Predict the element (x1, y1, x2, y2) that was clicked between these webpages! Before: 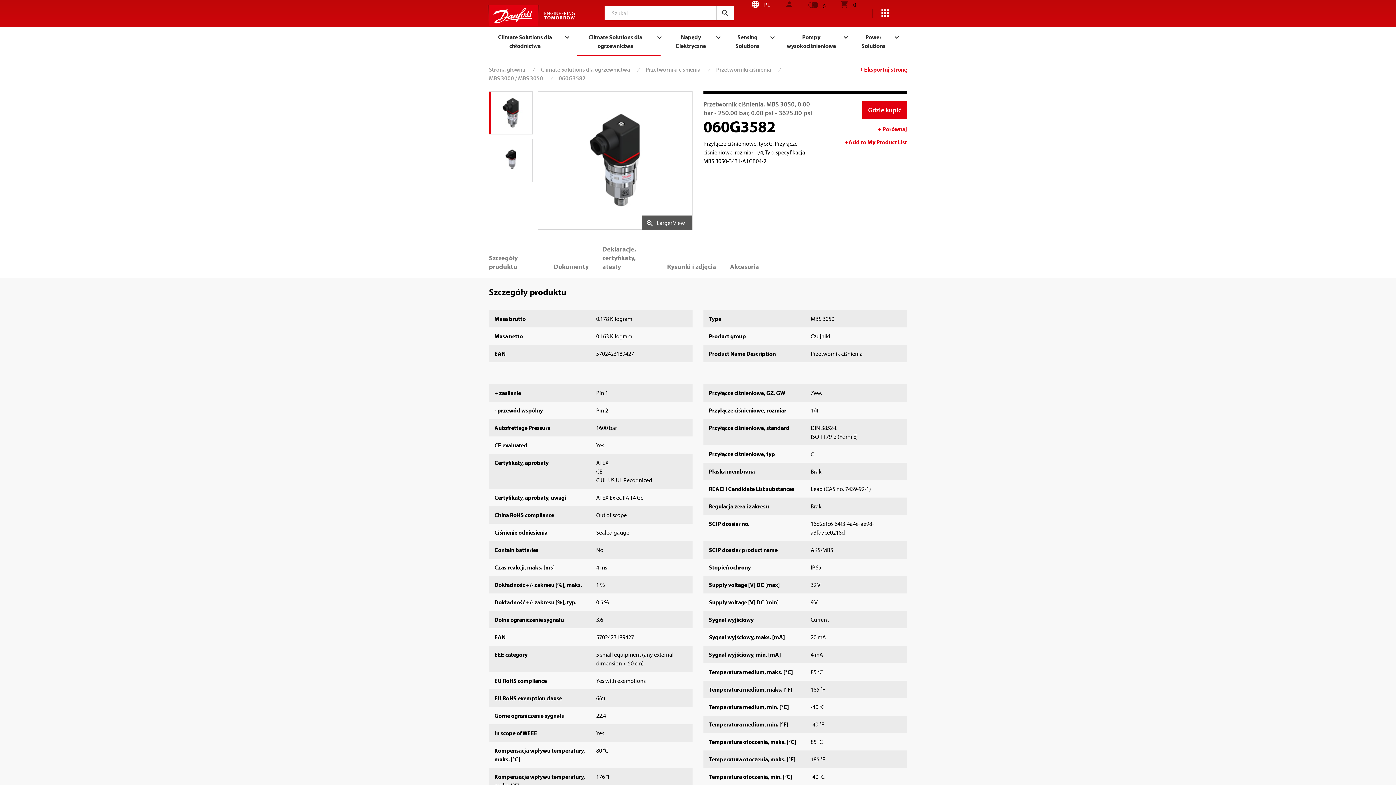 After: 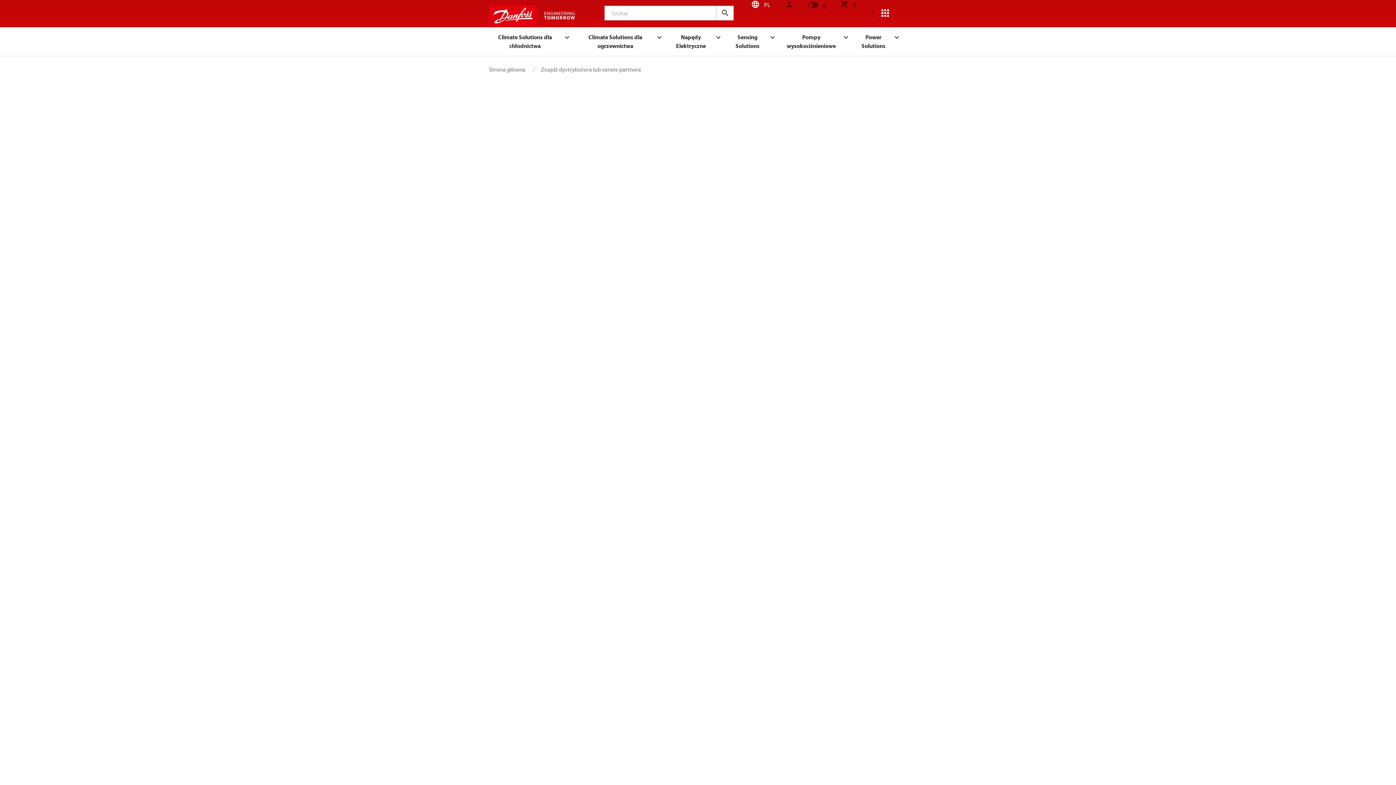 Action: bbox: (862, 101, 907, 118) label: Gdzie kupić